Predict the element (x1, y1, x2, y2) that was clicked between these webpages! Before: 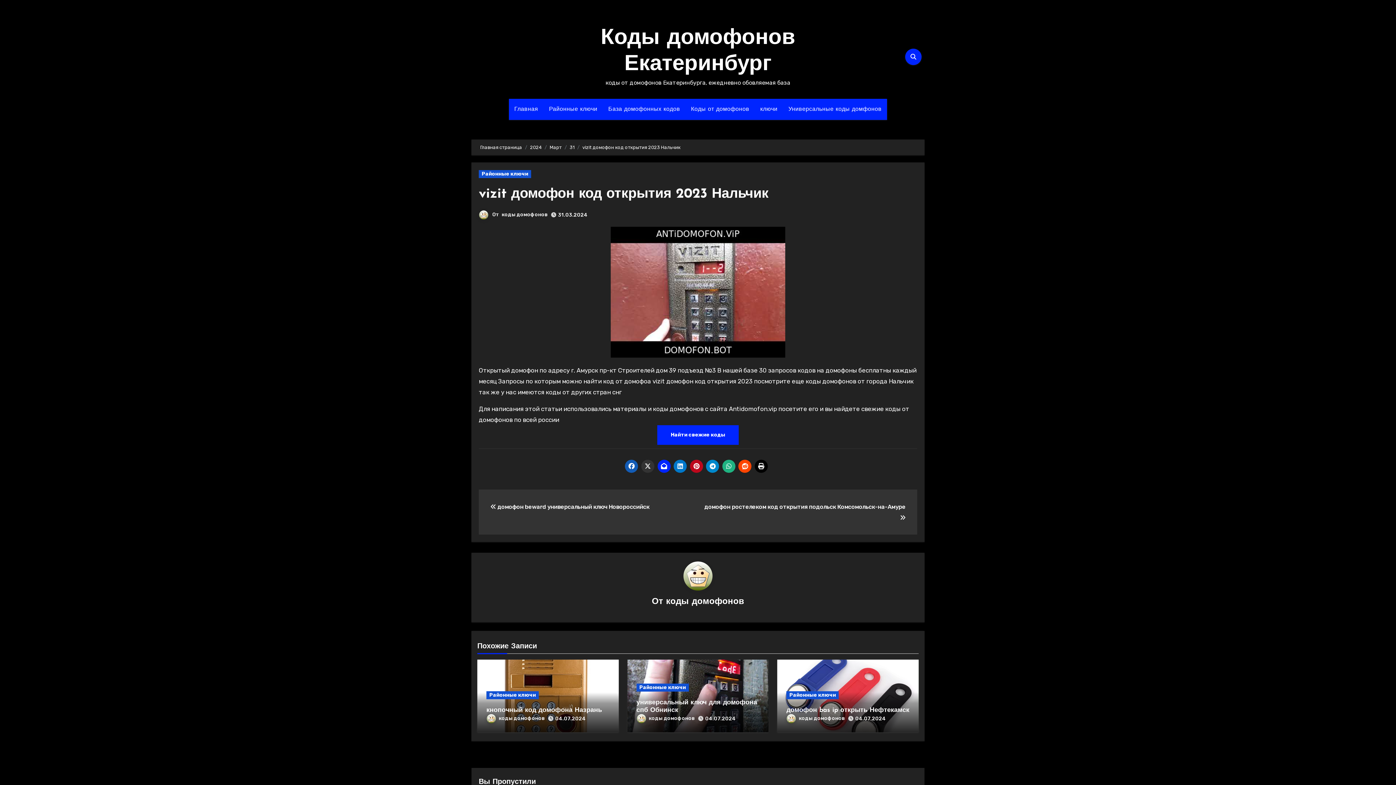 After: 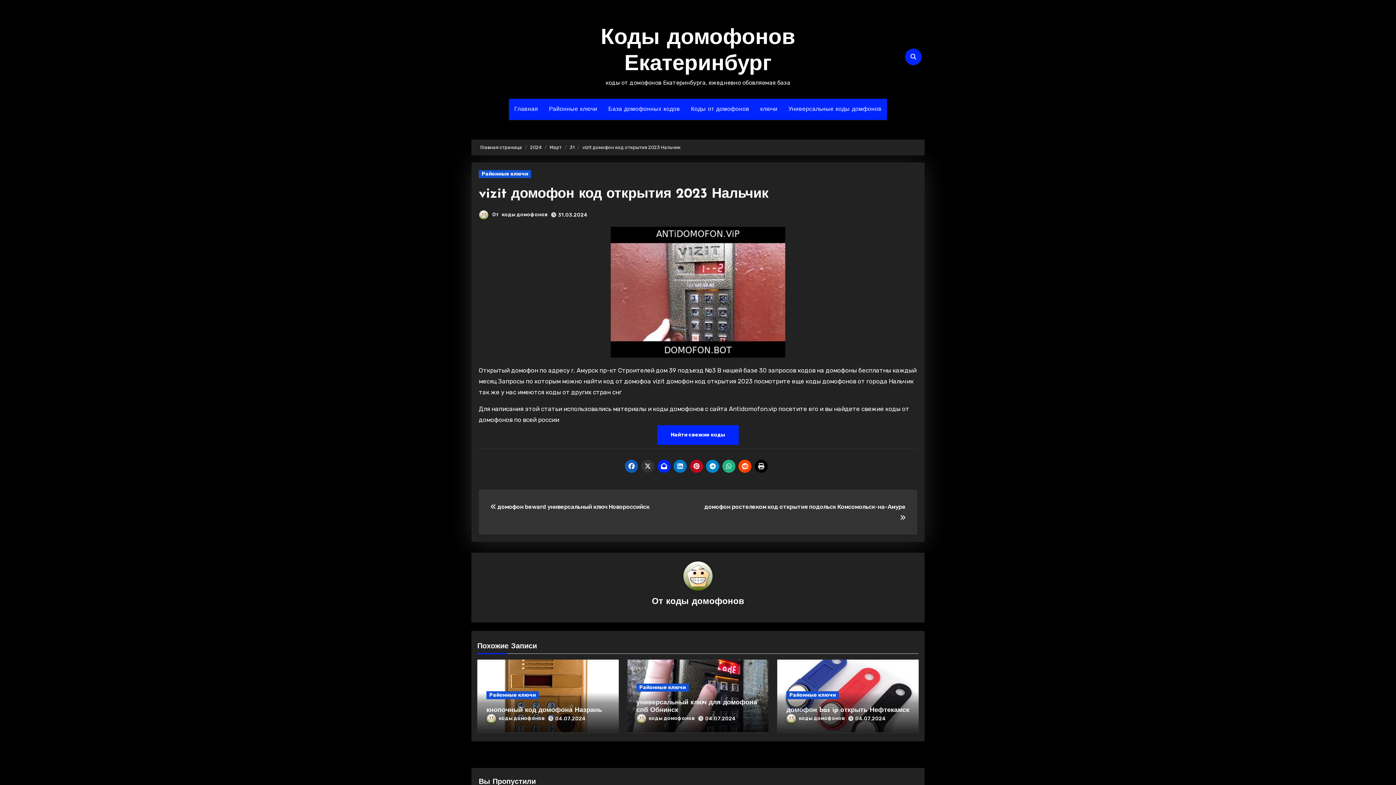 Action: bbox: (657, 460, 670, 473)